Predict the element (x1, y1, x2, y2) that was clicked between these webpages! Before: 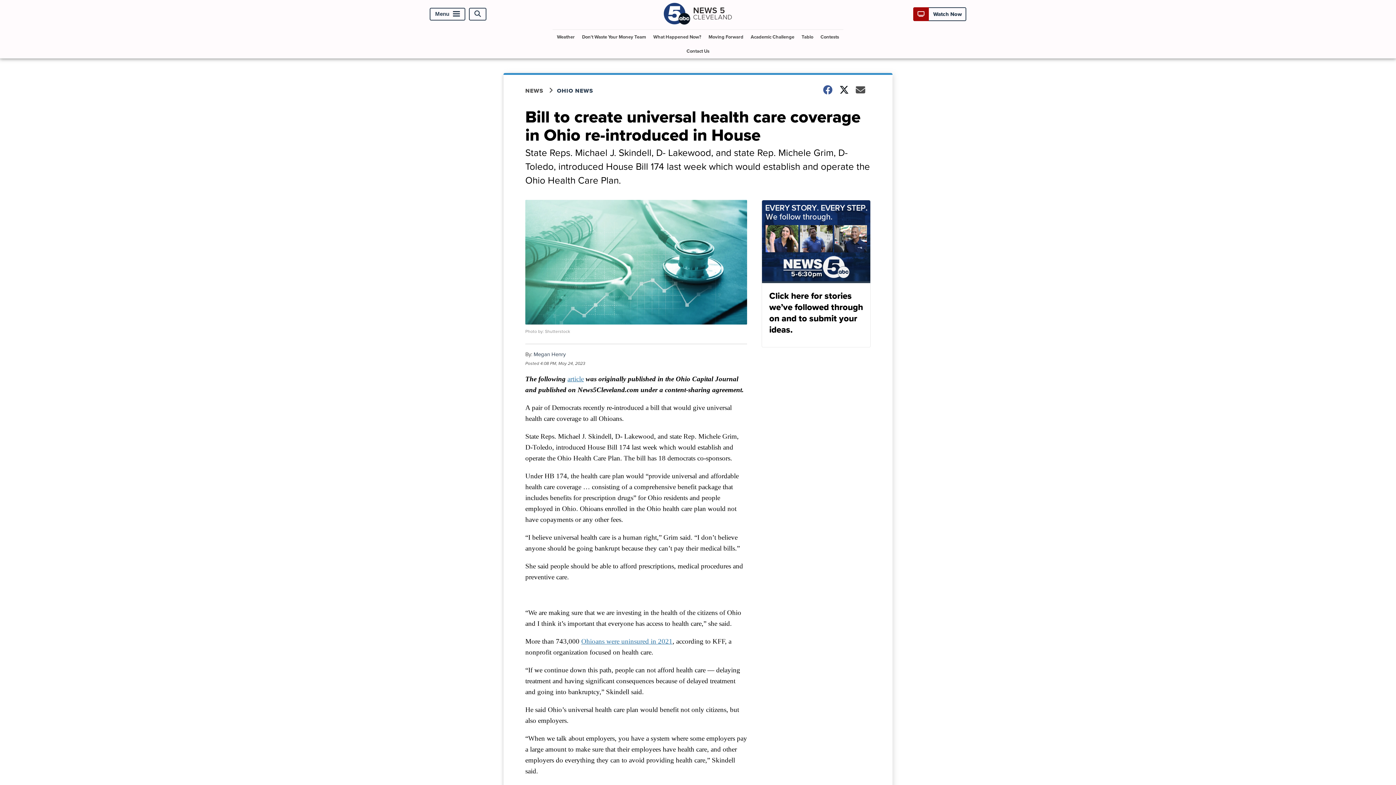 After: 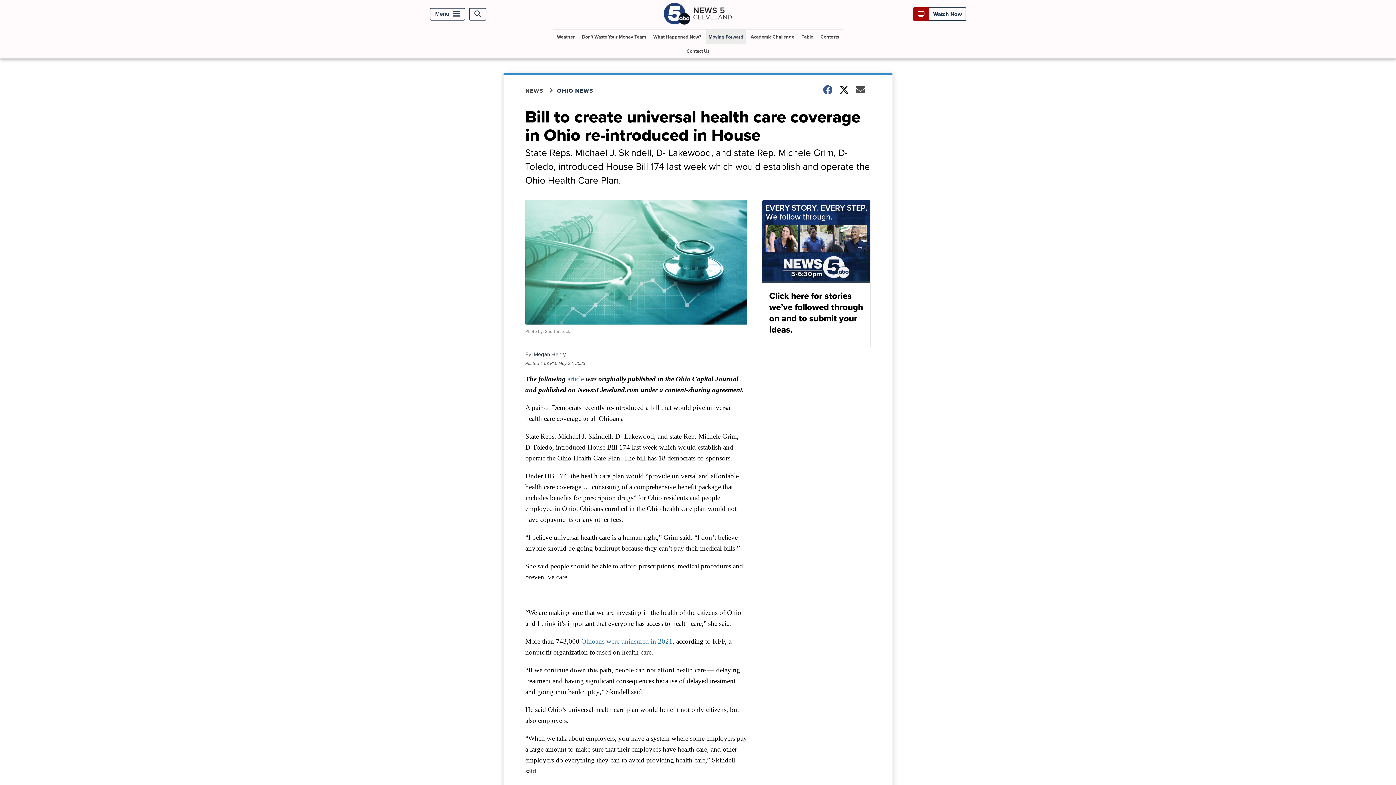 Action: label: Moving Forward bbox: (705, 29, 746, 44)